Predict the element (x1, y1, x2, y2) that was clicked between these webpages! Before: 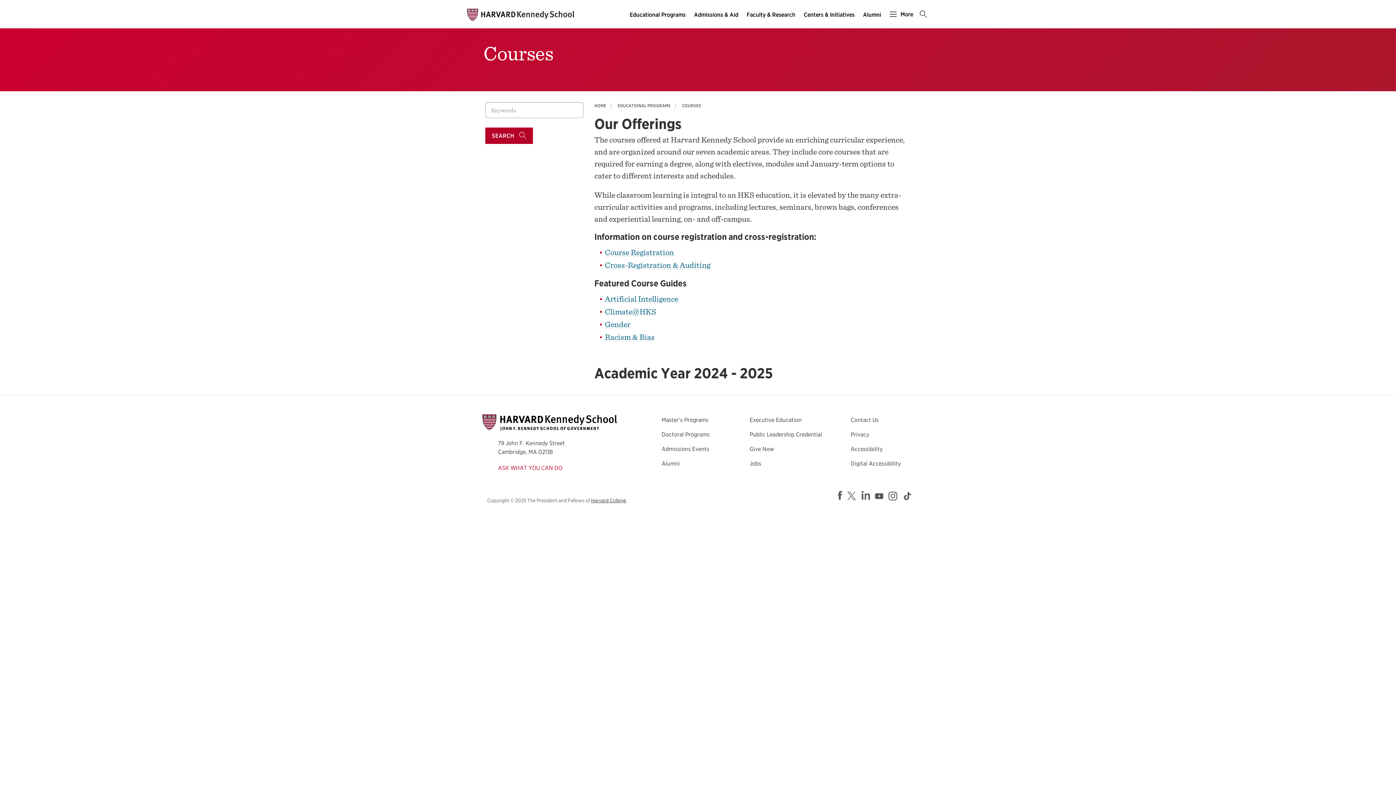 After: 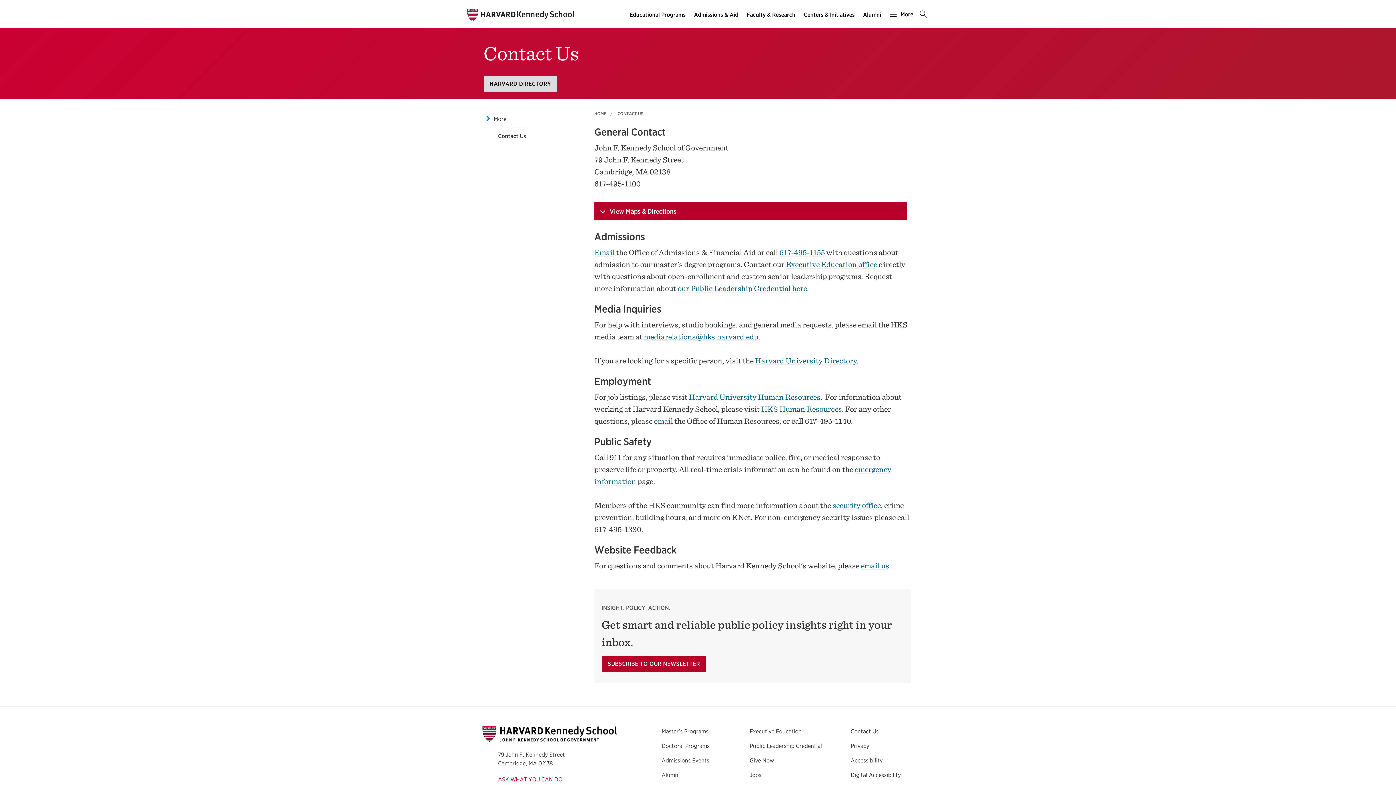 Action: bbox: (850, 416, 878, 423) label: Contact Us